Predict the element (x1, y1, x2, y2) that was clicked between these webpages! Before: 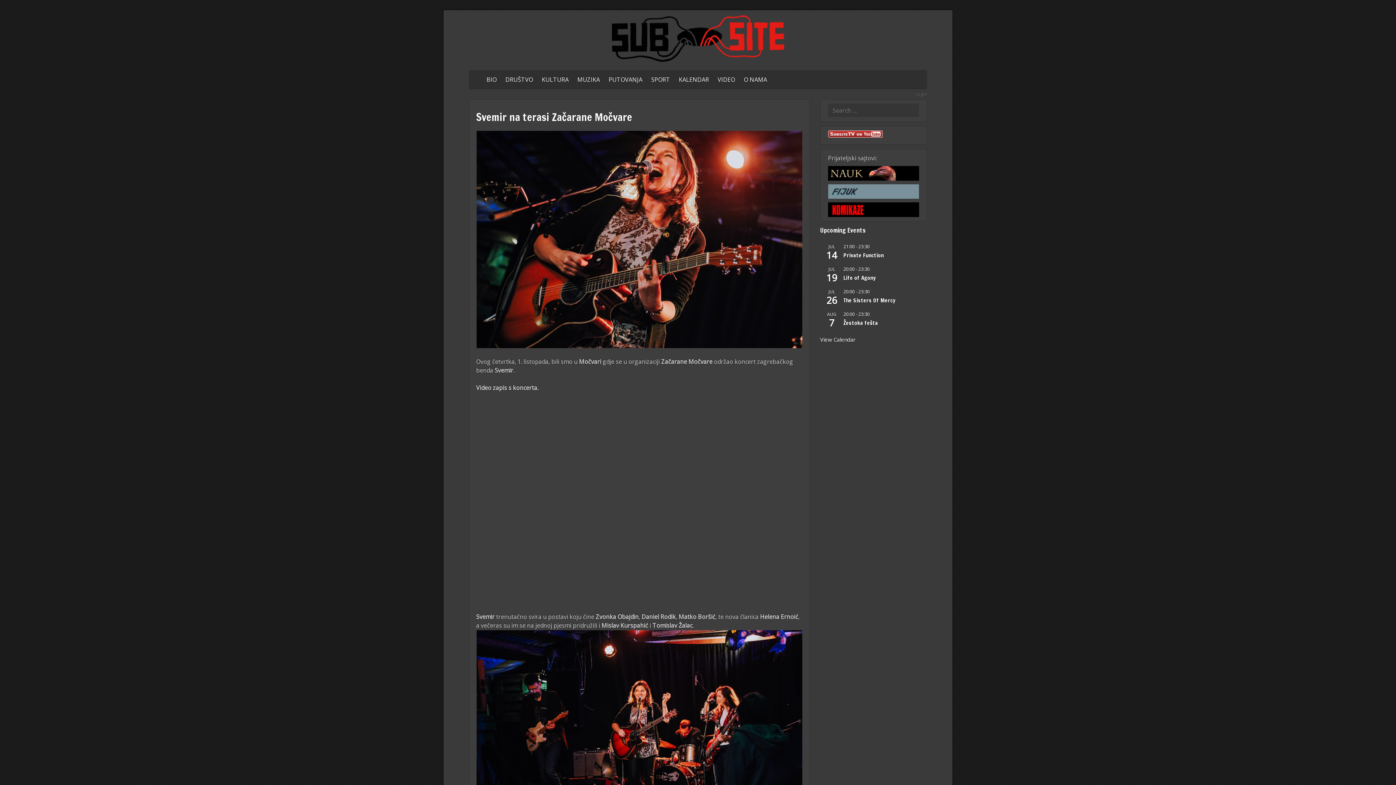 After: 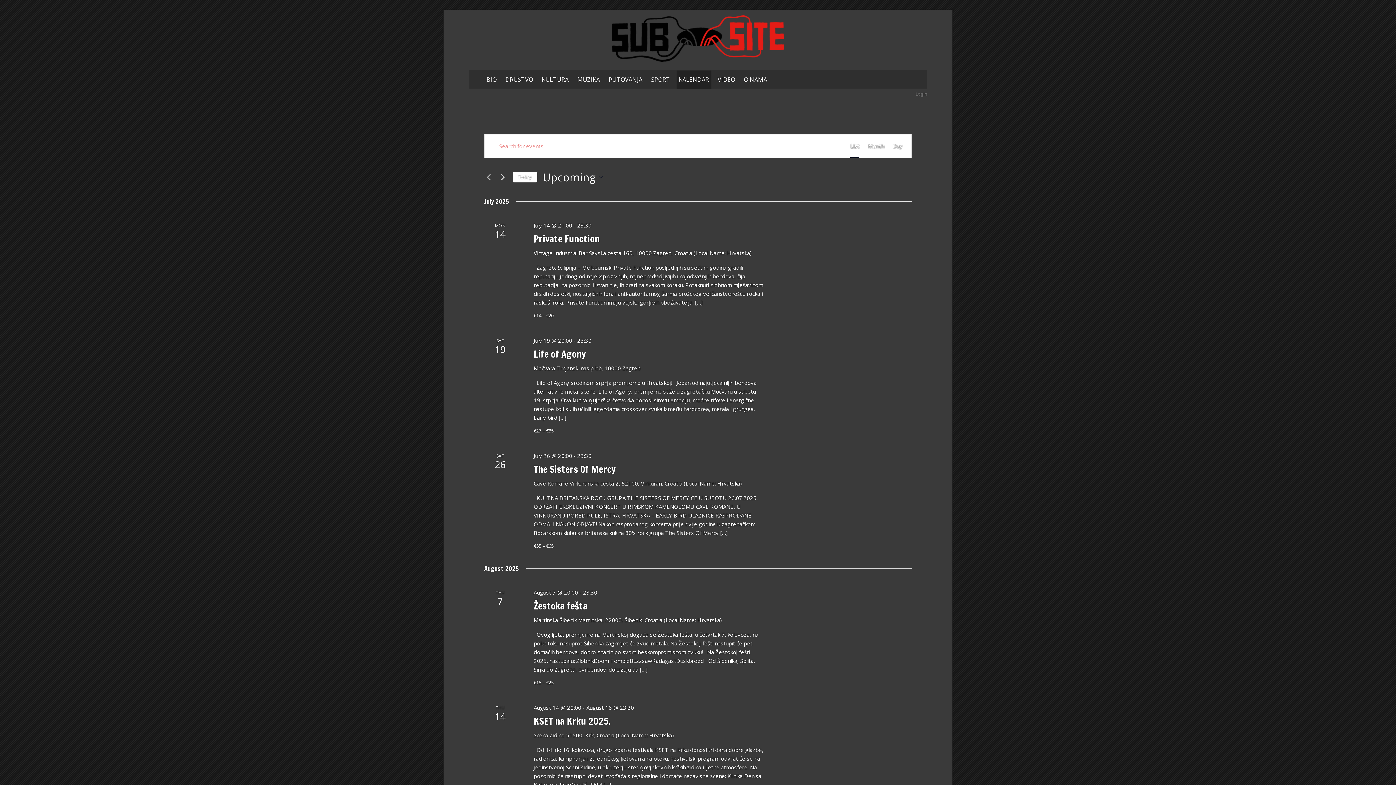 Action: label: View Calendar bbox: (820, 336, 855, 343)